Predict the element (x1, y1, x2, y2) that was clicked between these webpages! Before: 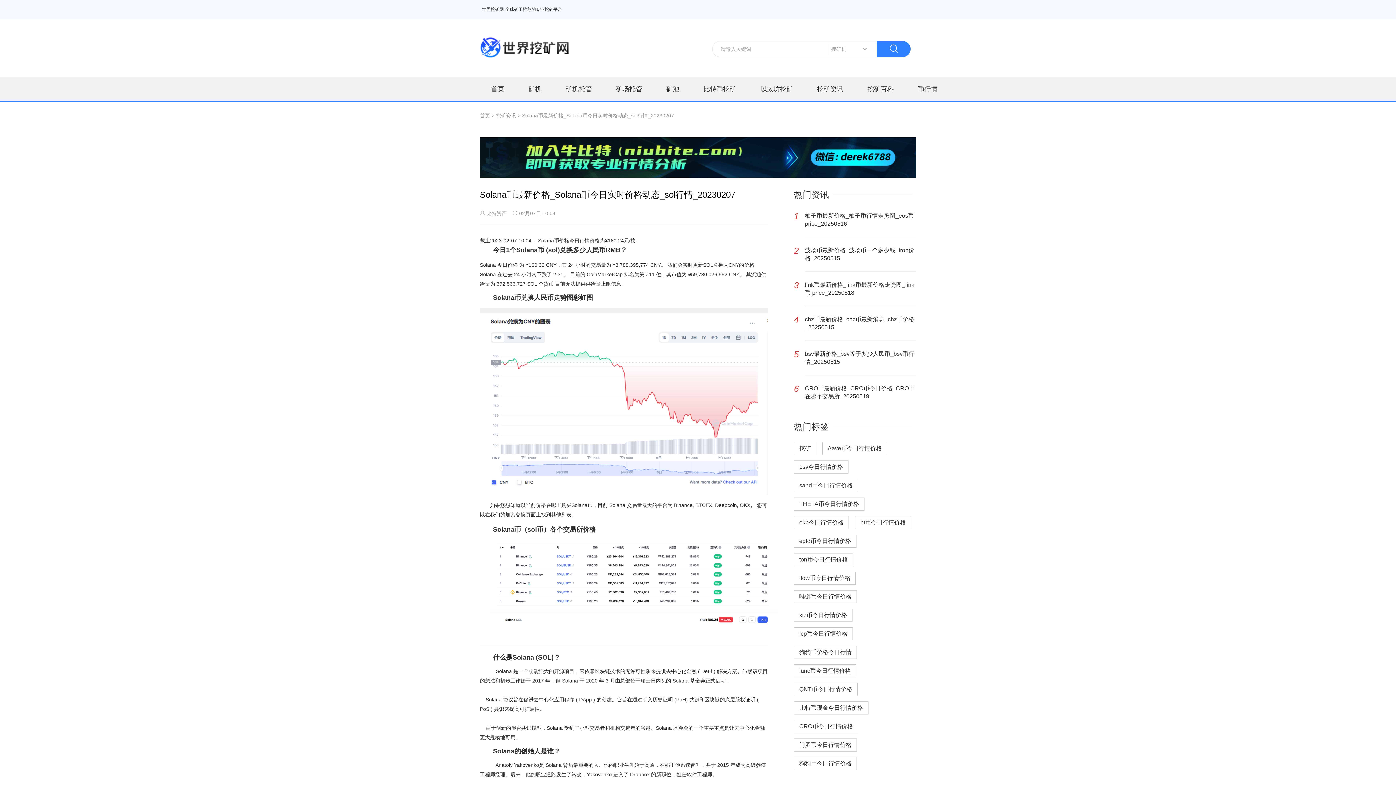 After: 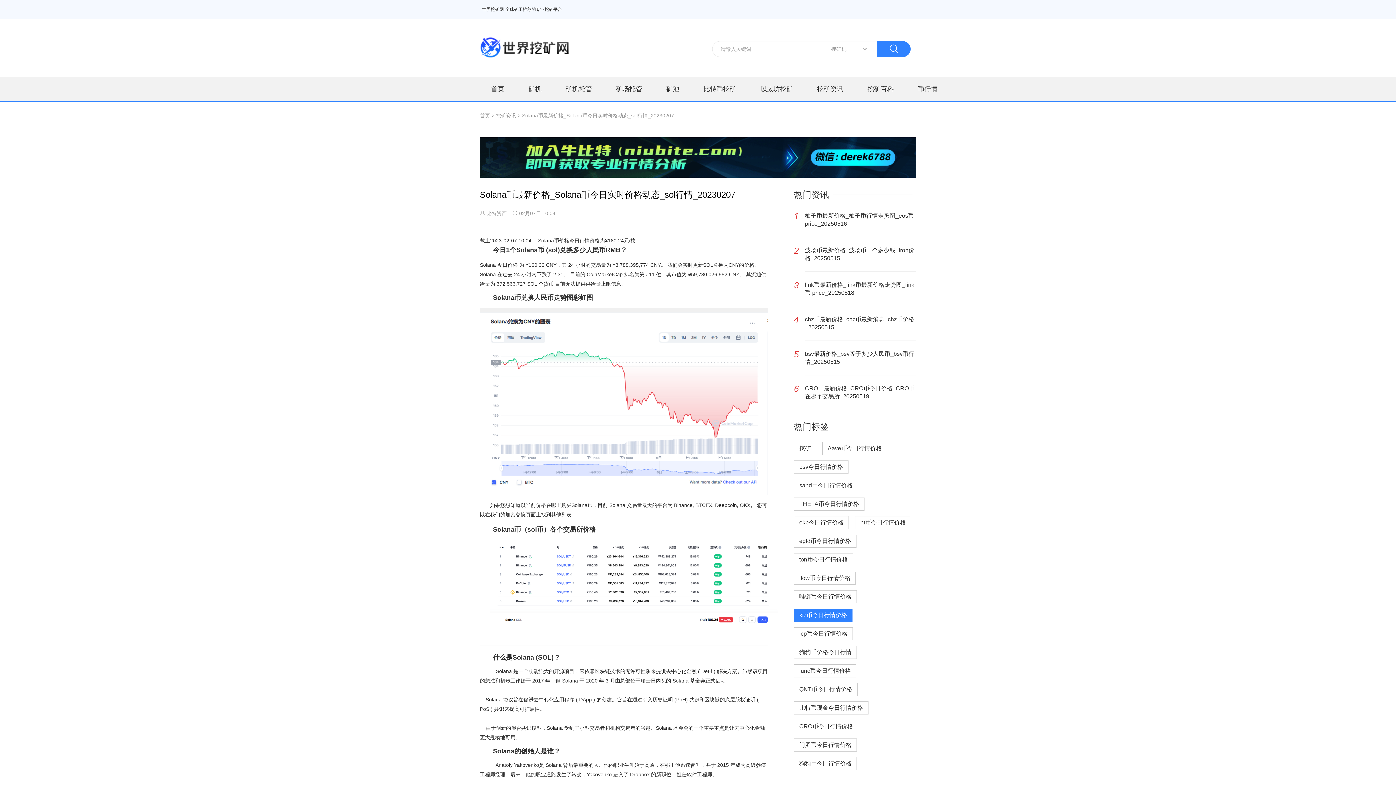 Action: bbox: (794, 609, 852, 622) label: xtz币今日行情价格